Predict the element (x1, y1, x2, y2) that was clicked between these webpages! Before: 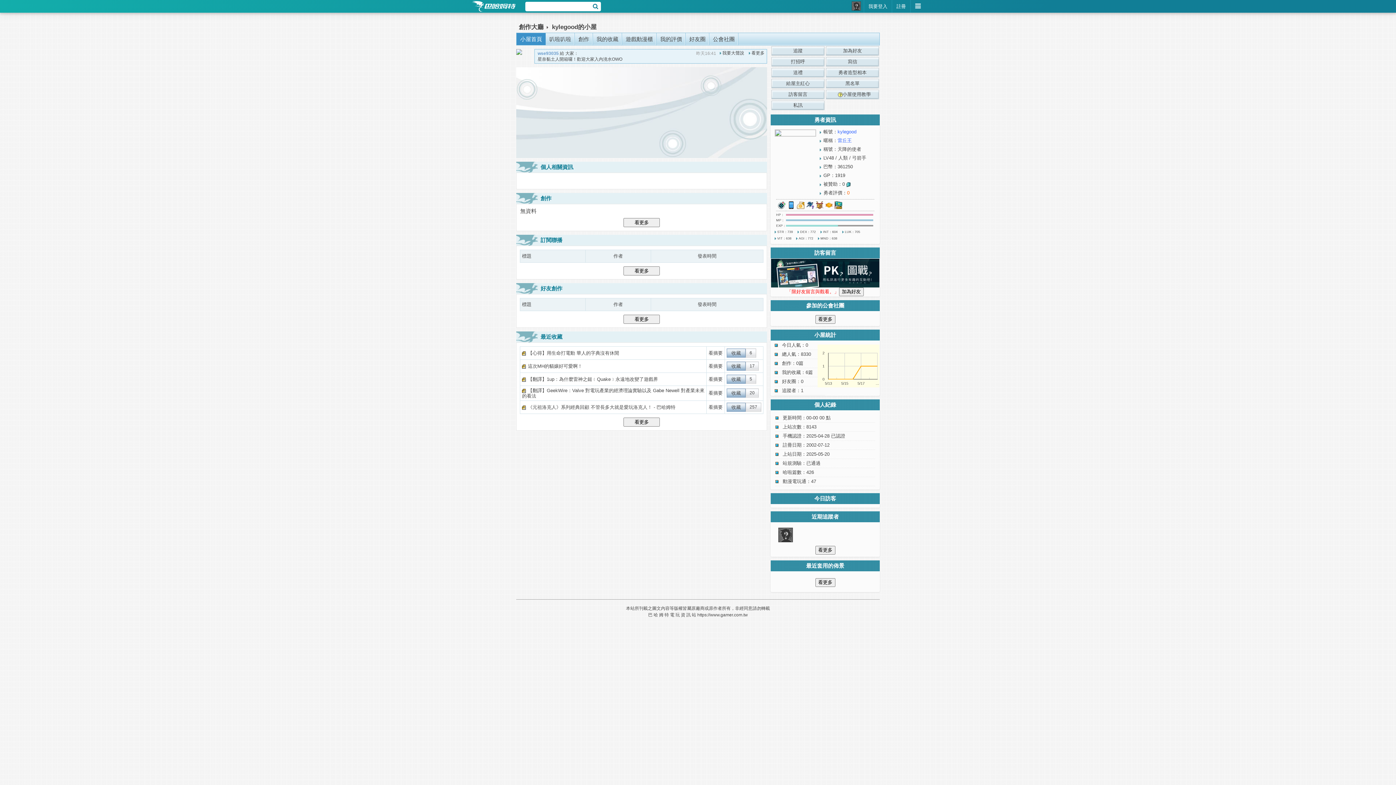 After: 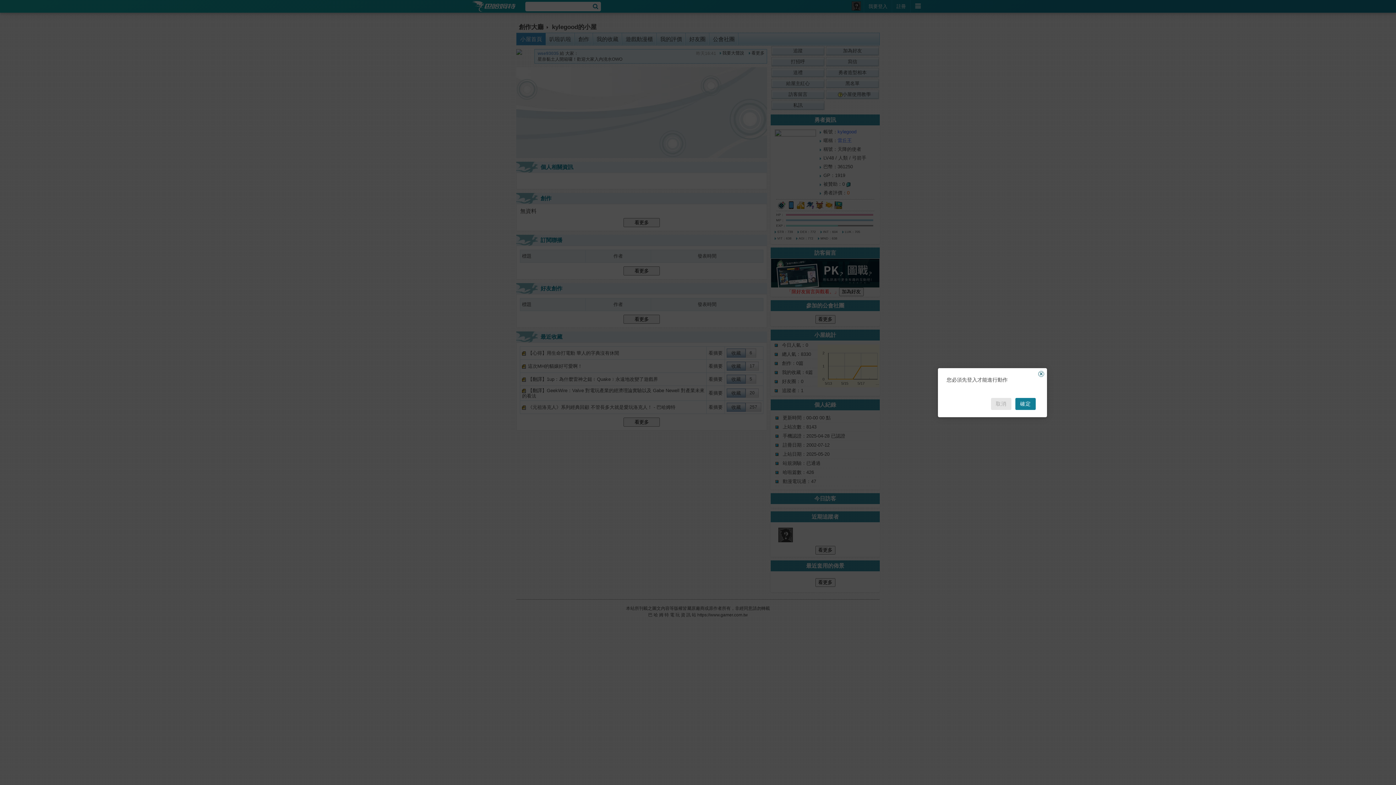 Action: bbox: (726, 402, 745, 412) label: 收藏